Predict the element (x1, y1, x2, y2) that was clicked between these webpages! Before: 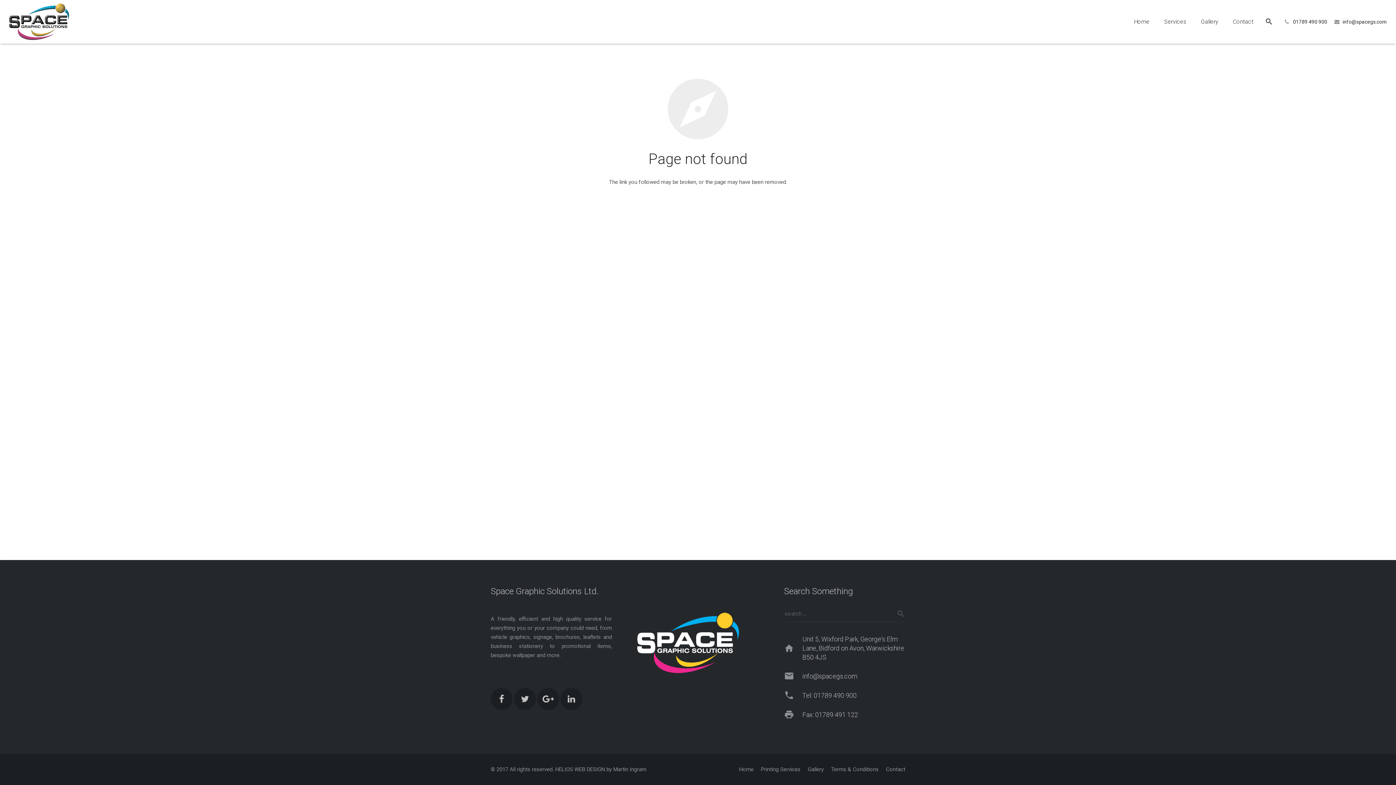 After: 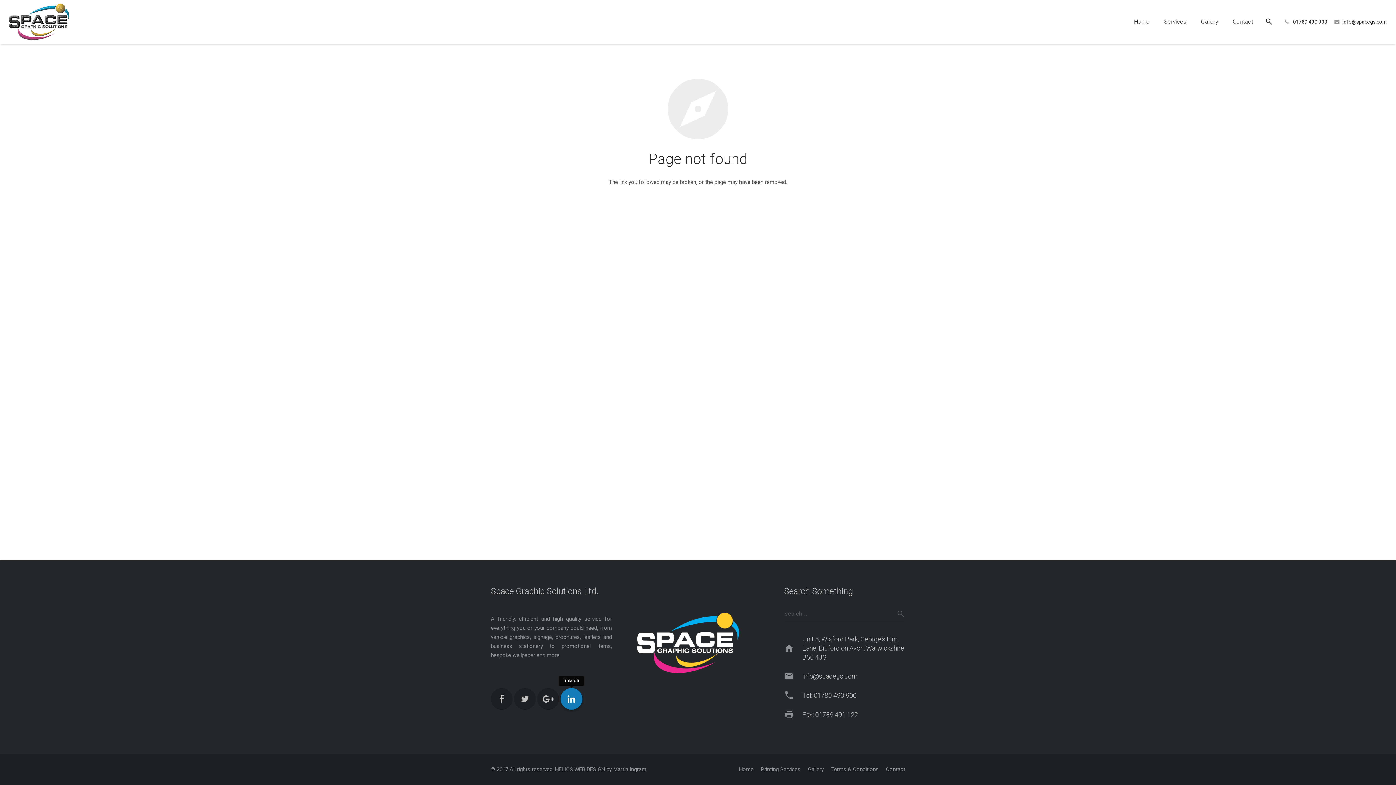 Action: bbox: (560, 688, 582, 710)